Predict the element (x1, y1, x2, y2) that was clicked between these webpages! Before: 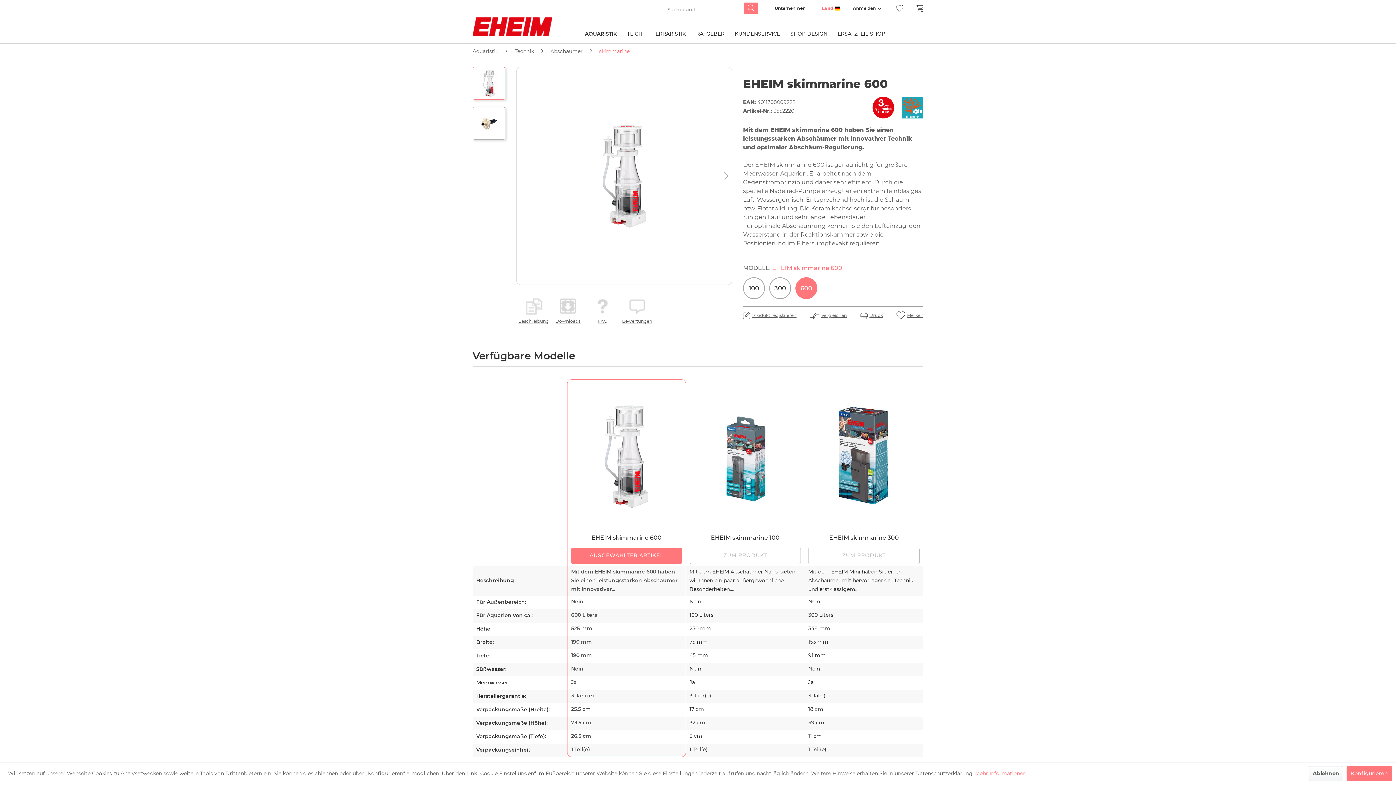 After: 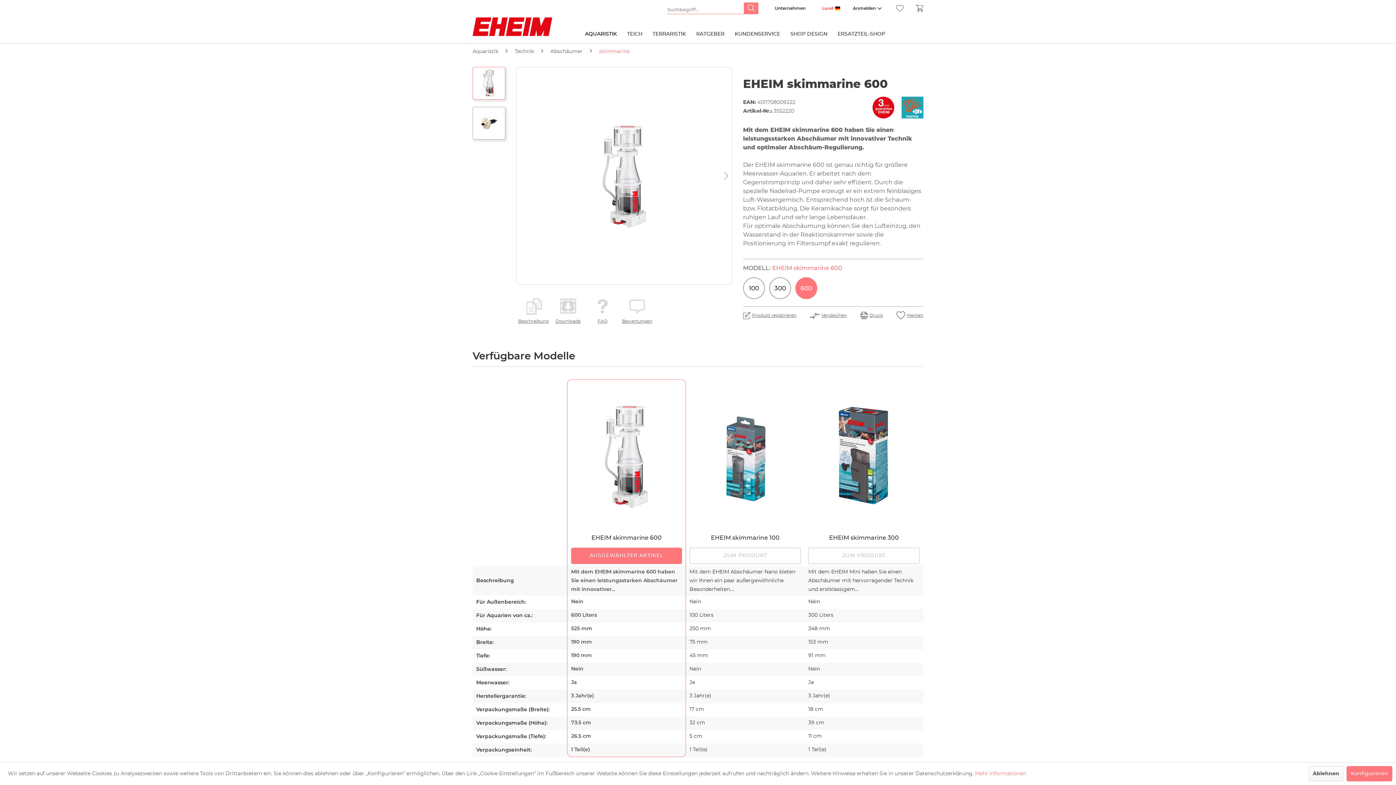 Action: bbox: (472, 66, 505, 99)